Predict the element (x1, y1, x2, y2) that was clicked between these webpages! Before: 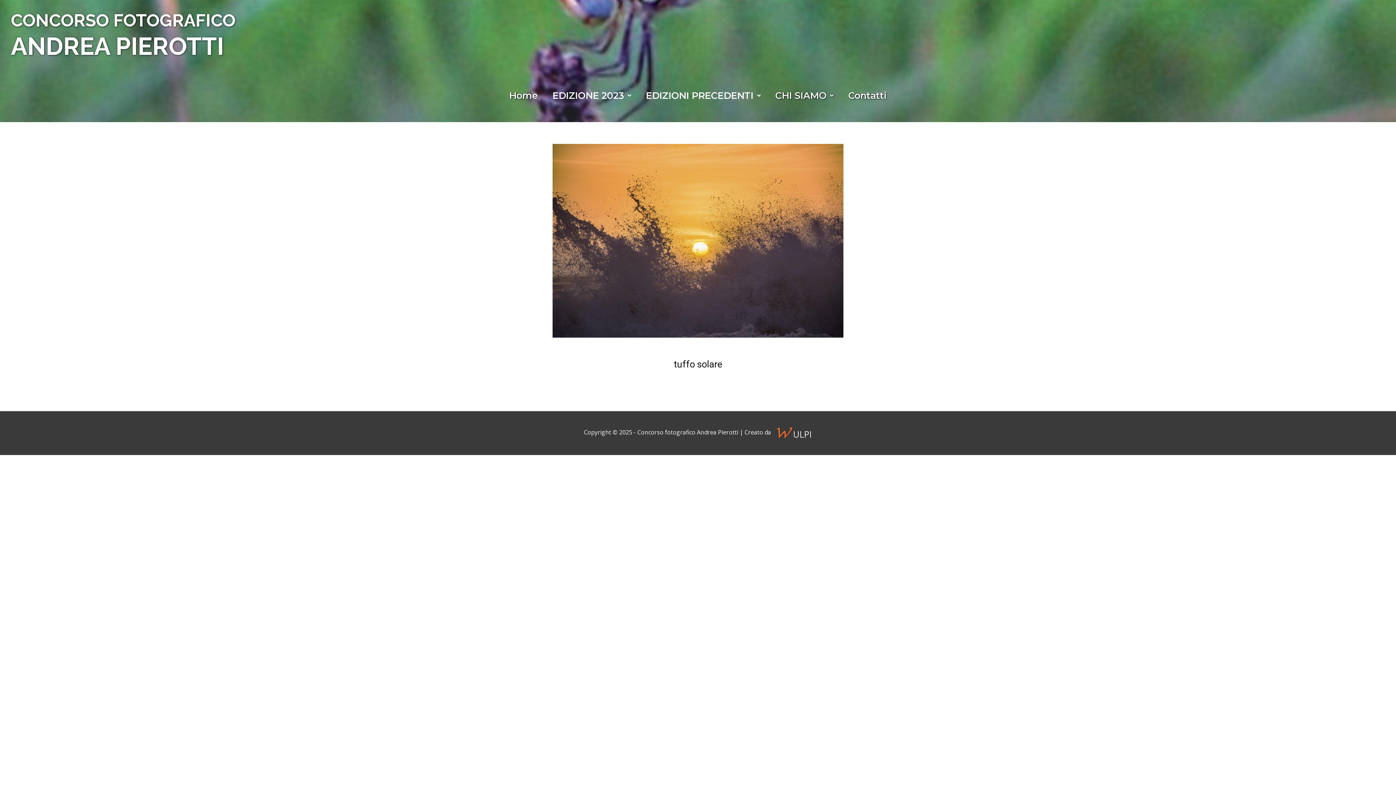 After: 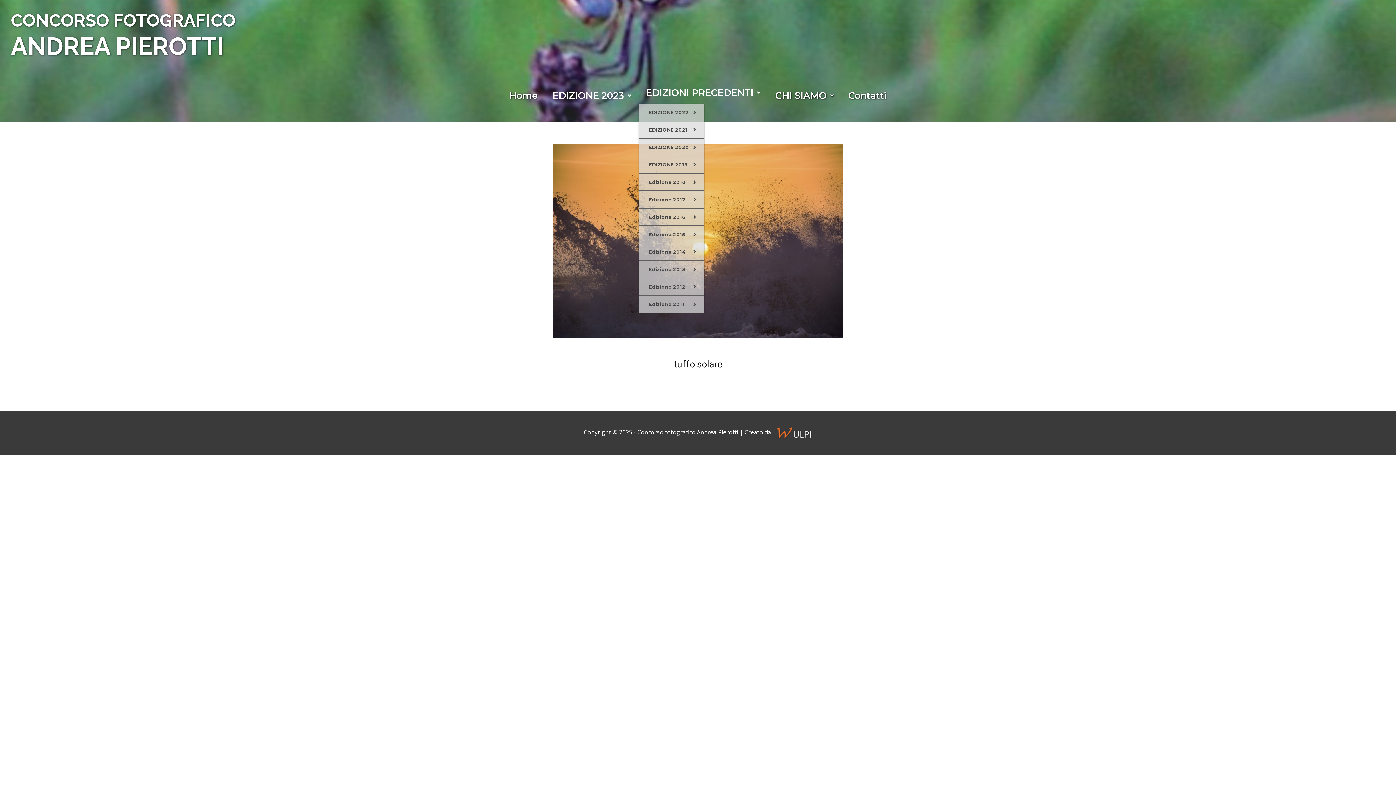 Action: label: EDIZIONI PRECEDENTI bbox: (638, 87, 768, 104)